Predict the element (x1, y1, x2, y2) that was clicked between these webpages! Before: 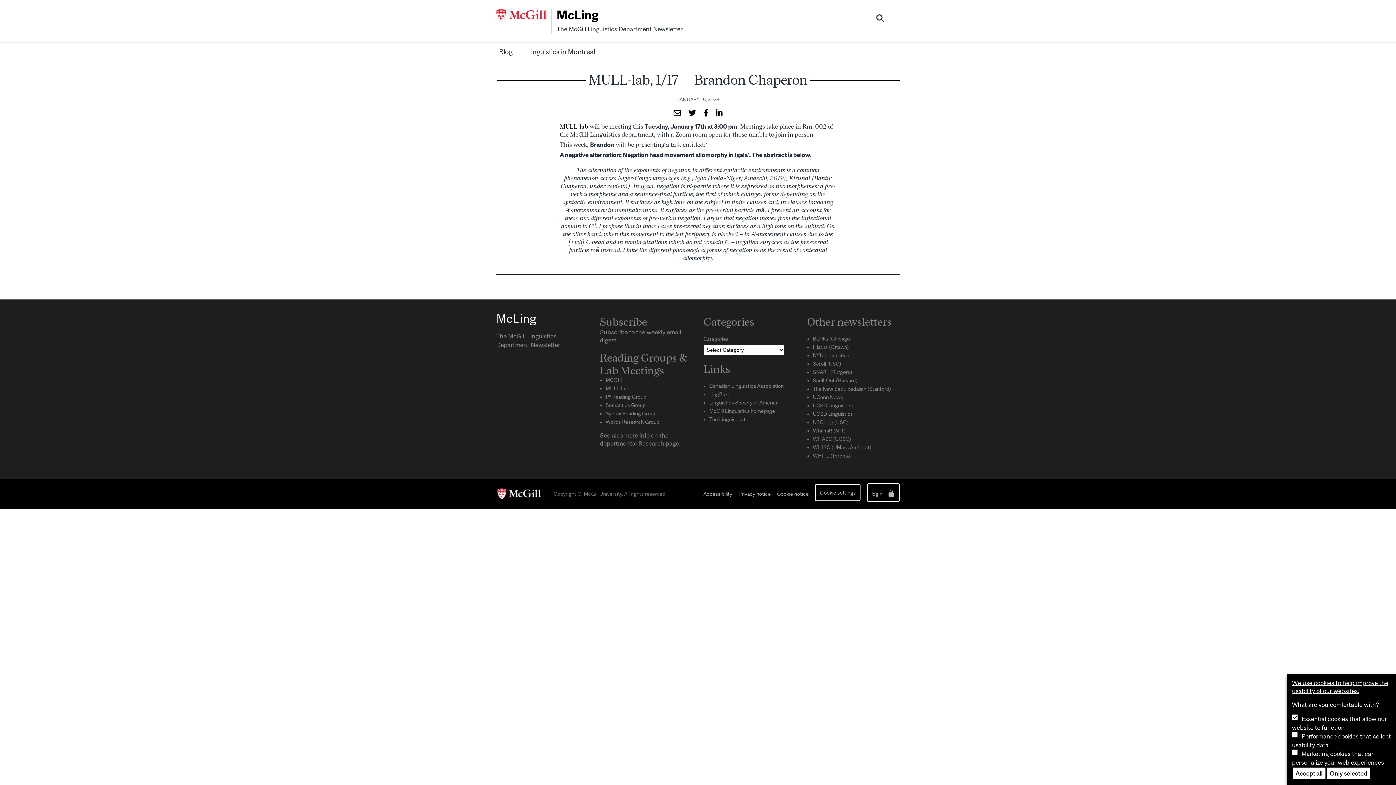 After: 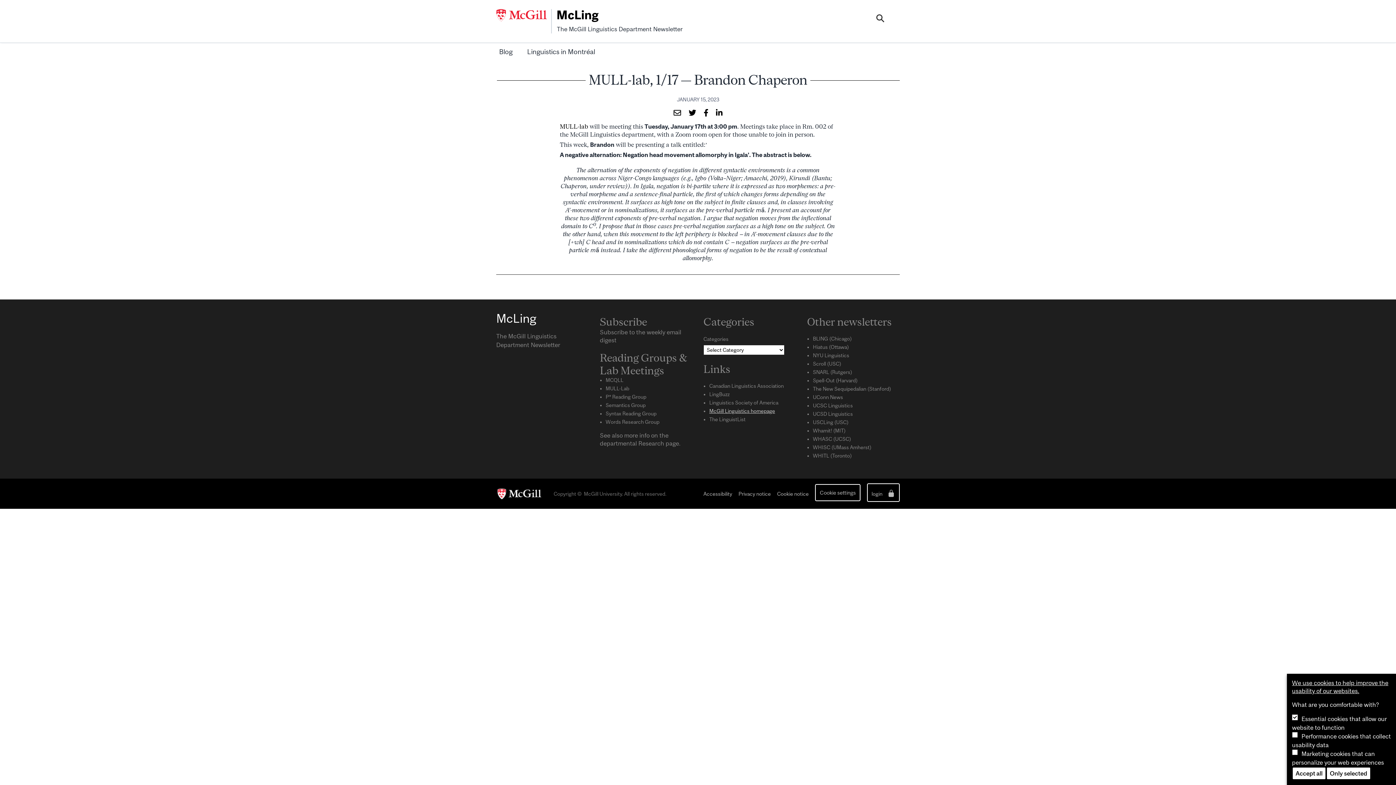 Action: bbox: (709, 408, 775, 414) label: McGill Linguistics homepage